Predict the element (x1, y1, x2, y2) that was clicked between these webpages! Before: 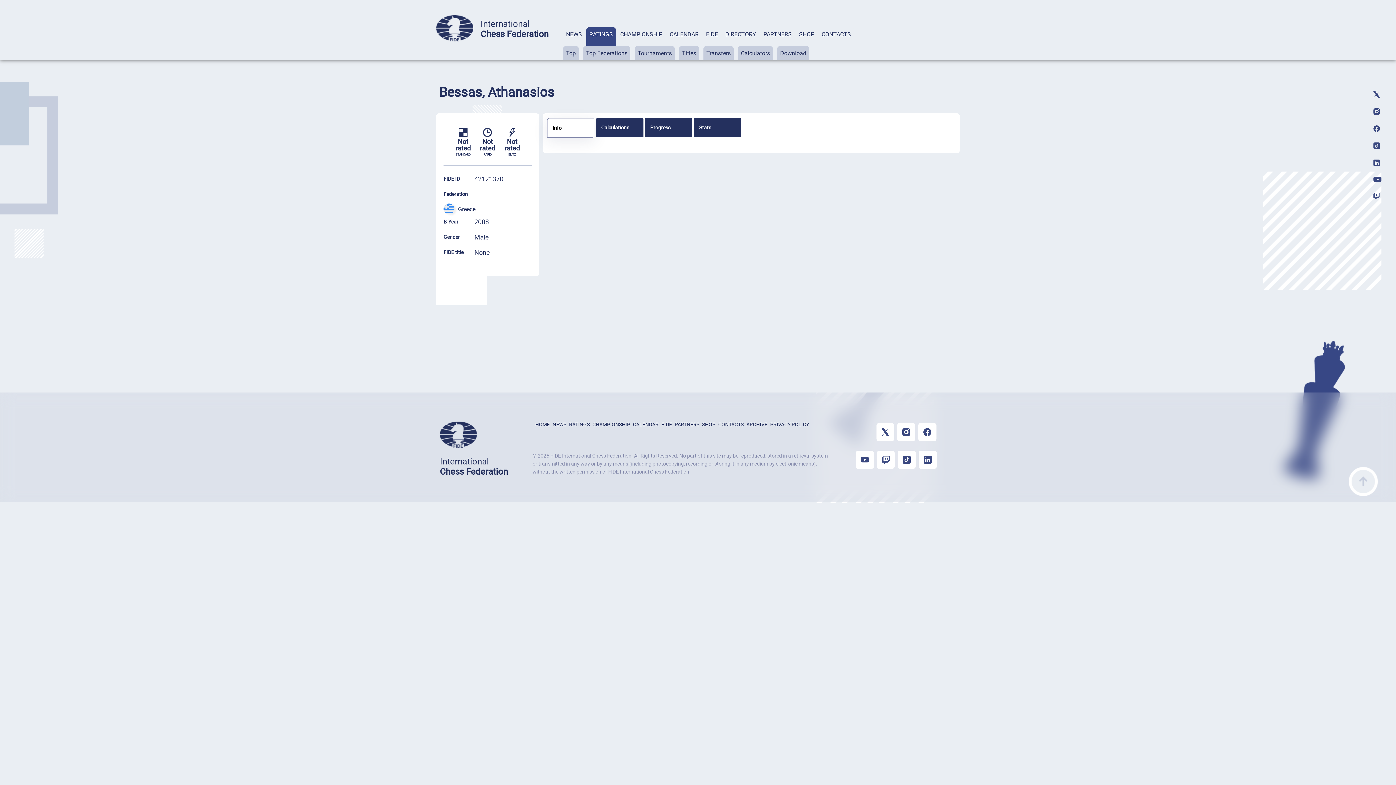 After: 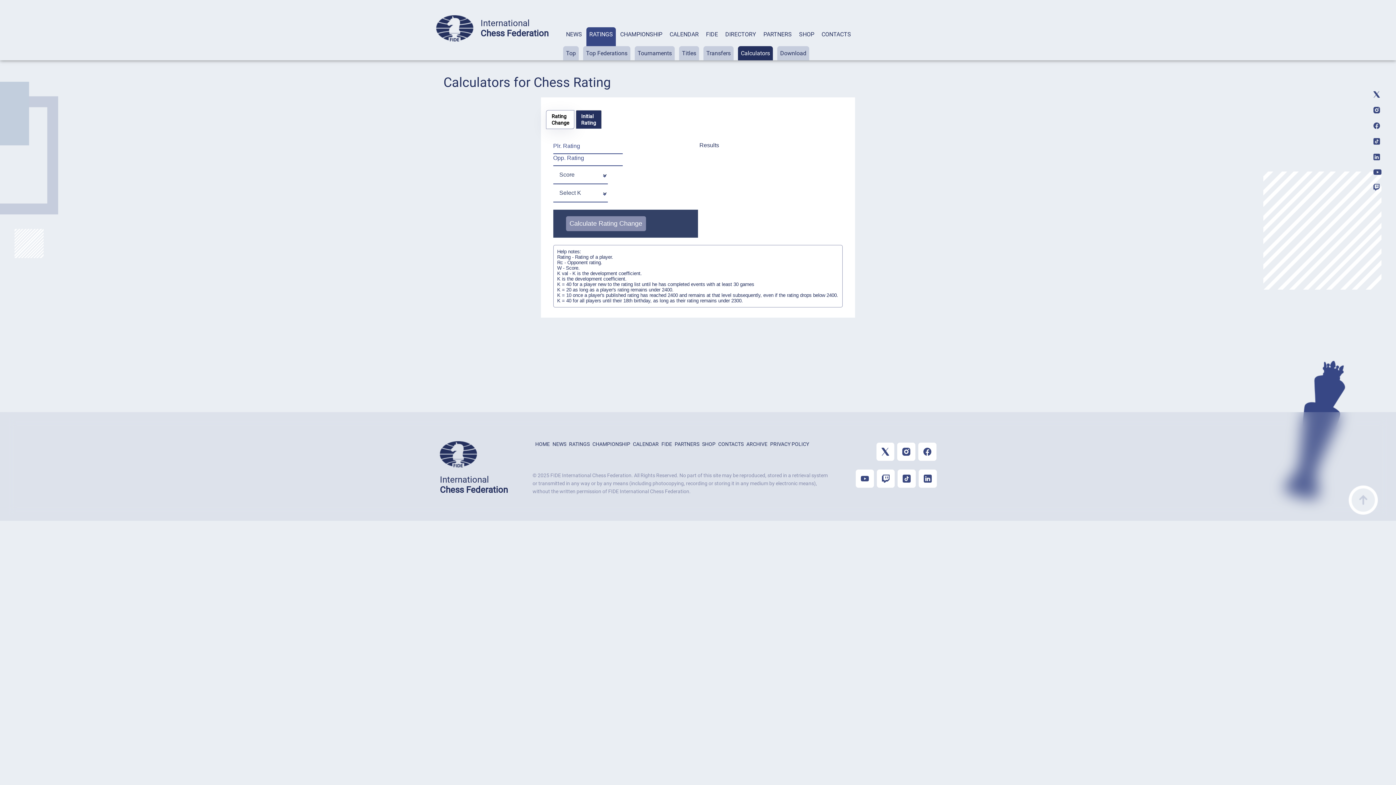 Action: bbox: (741, 49, 770, 56) label: Calculators